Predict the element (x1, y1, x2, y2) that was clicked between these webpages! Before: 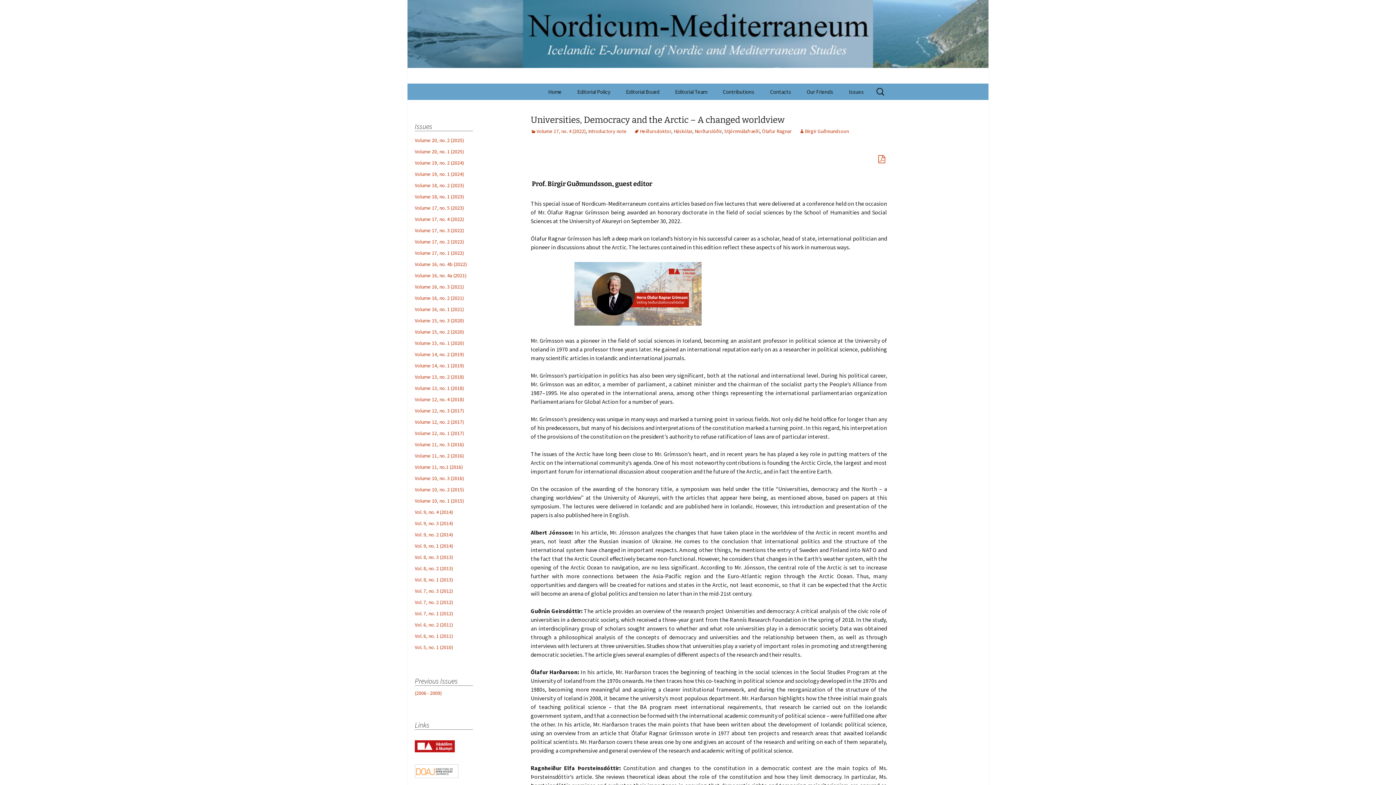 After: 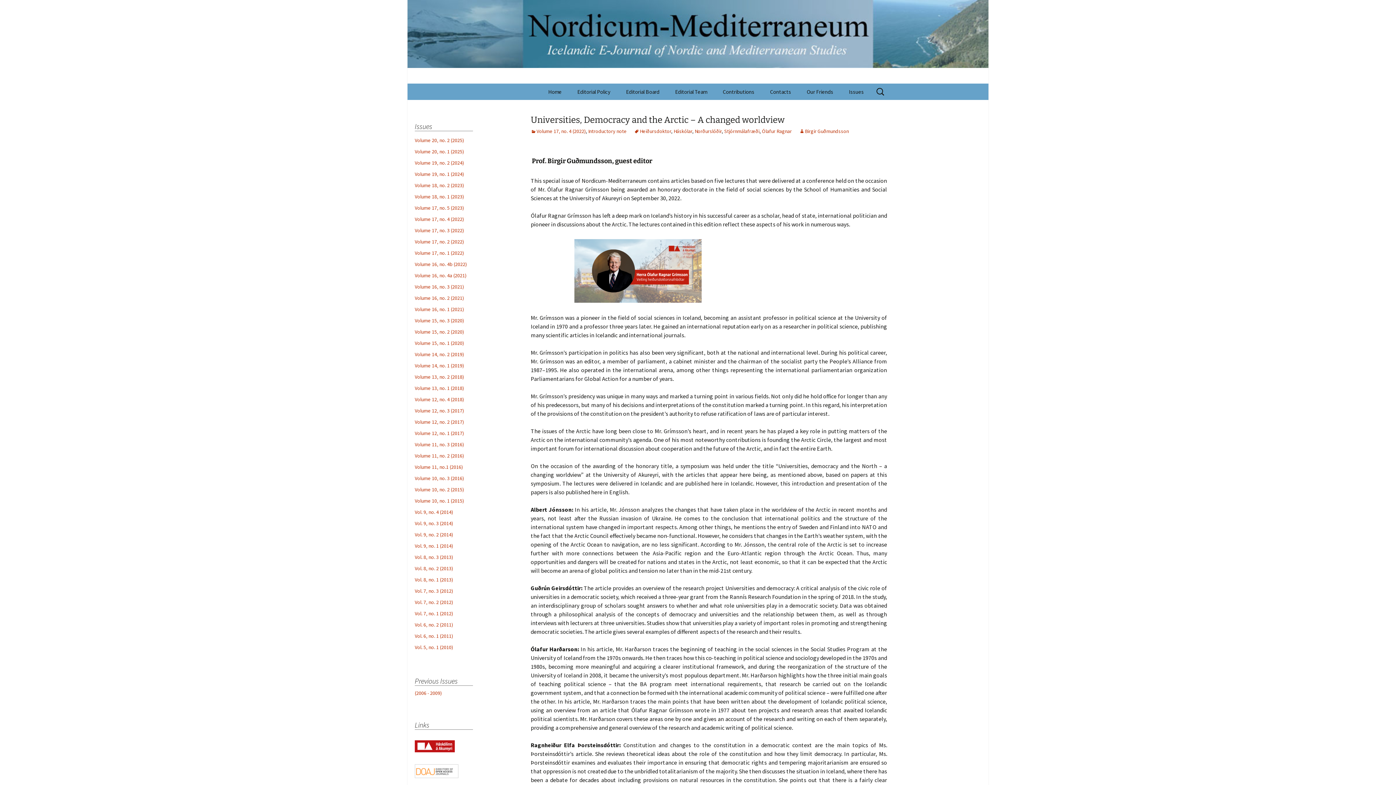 Action: label: Ólafur Ragnar bbox: (762, 128, 792, 134)